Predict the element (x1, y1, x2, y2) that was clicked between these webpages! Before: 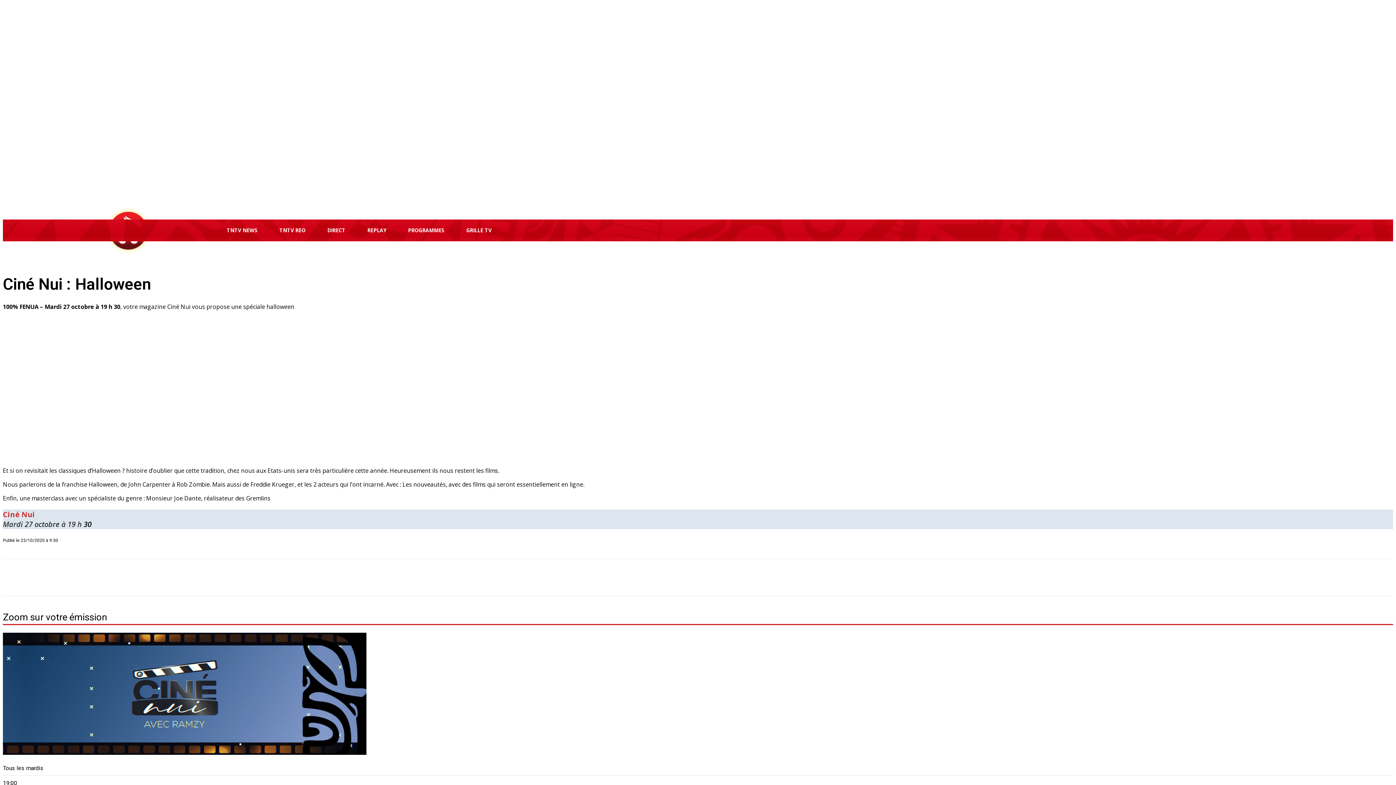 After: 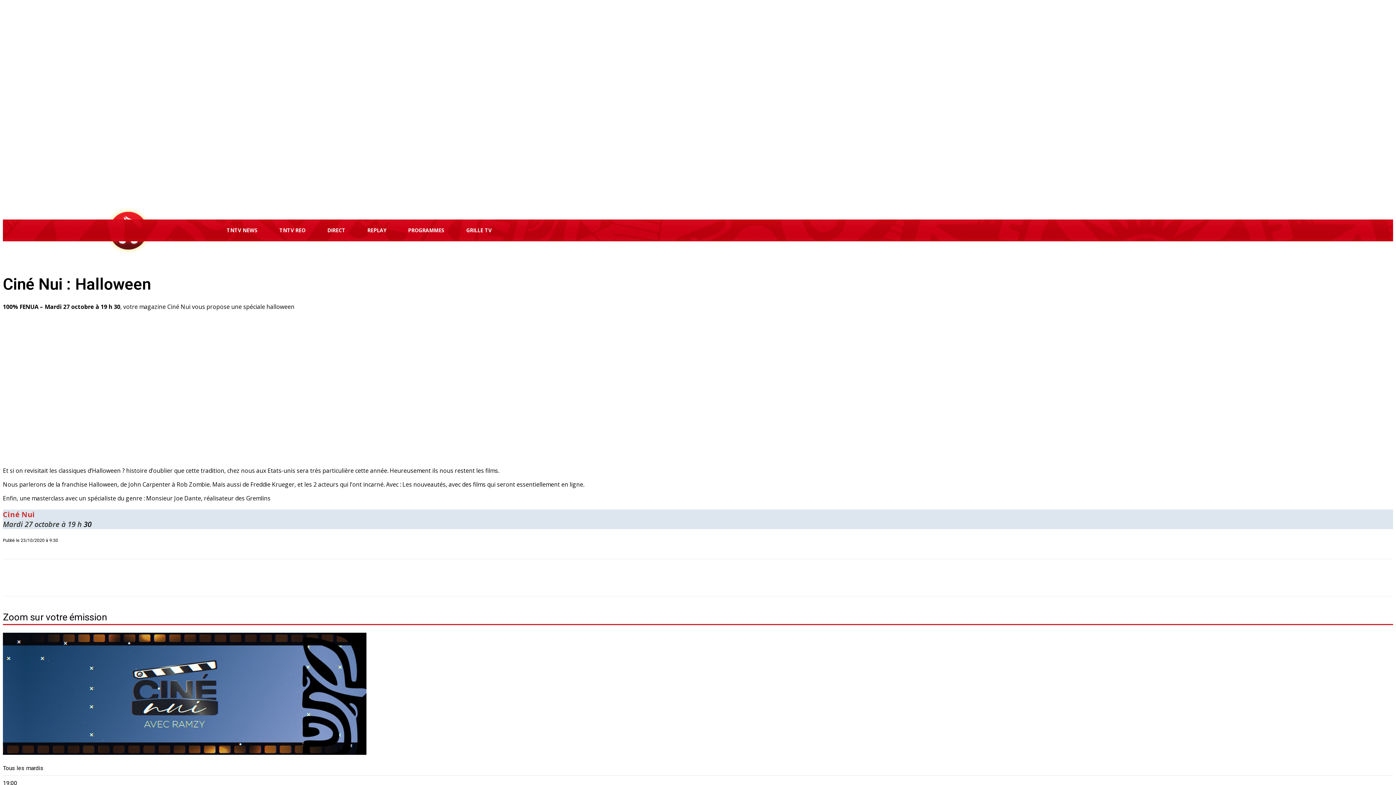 Action: bbox: (2, 749, 366, 756)